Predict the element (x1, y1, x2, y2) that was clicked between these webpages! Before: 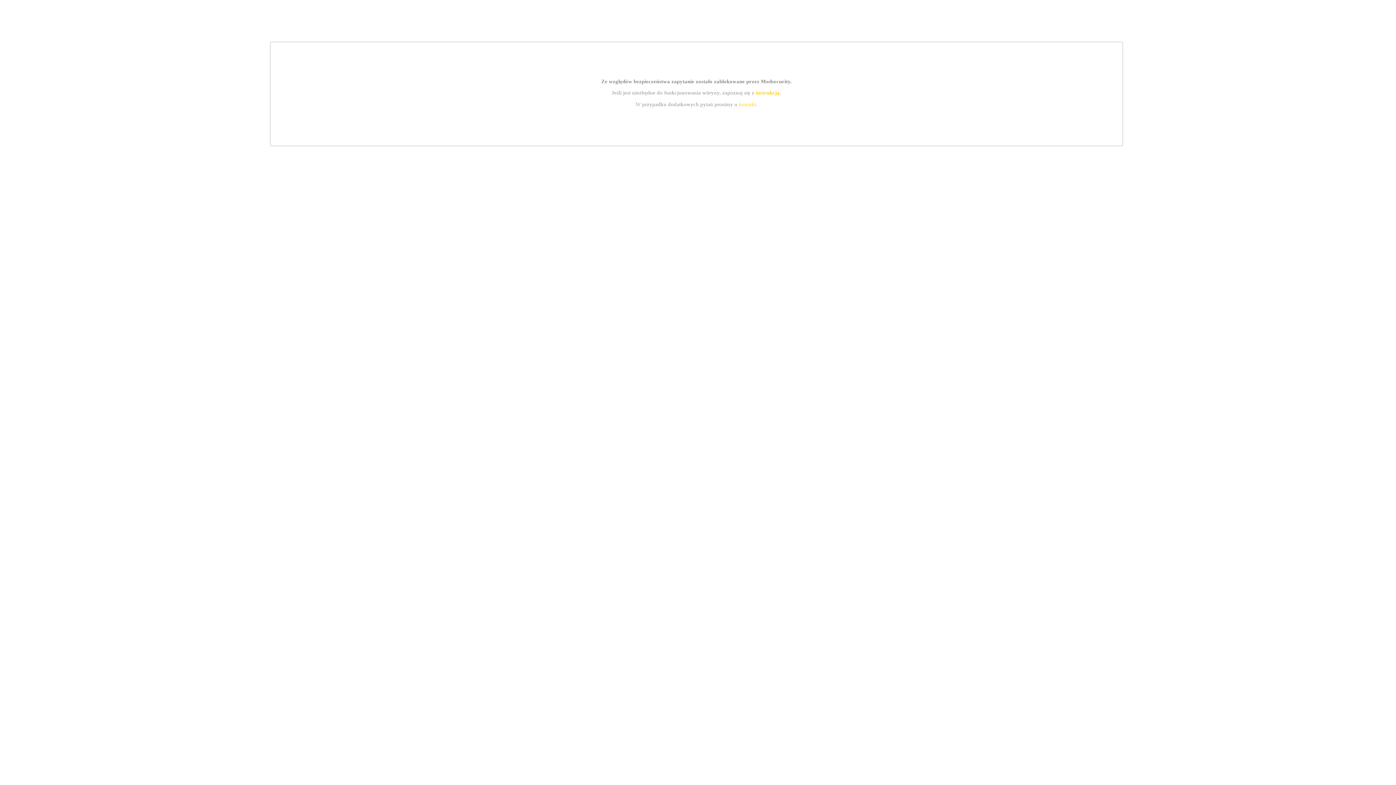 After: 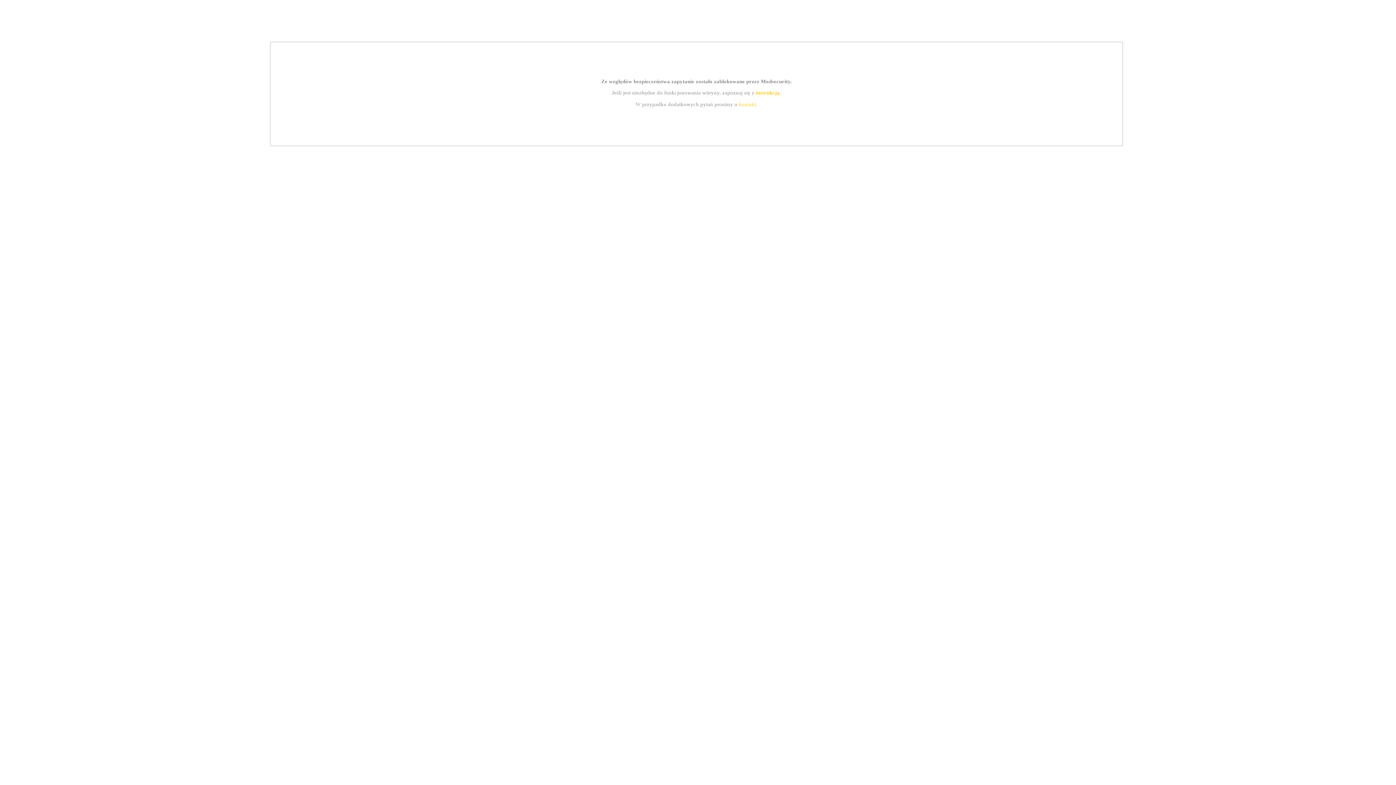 Action: label: instrukcją bbox: (755, 89, 779, 95)